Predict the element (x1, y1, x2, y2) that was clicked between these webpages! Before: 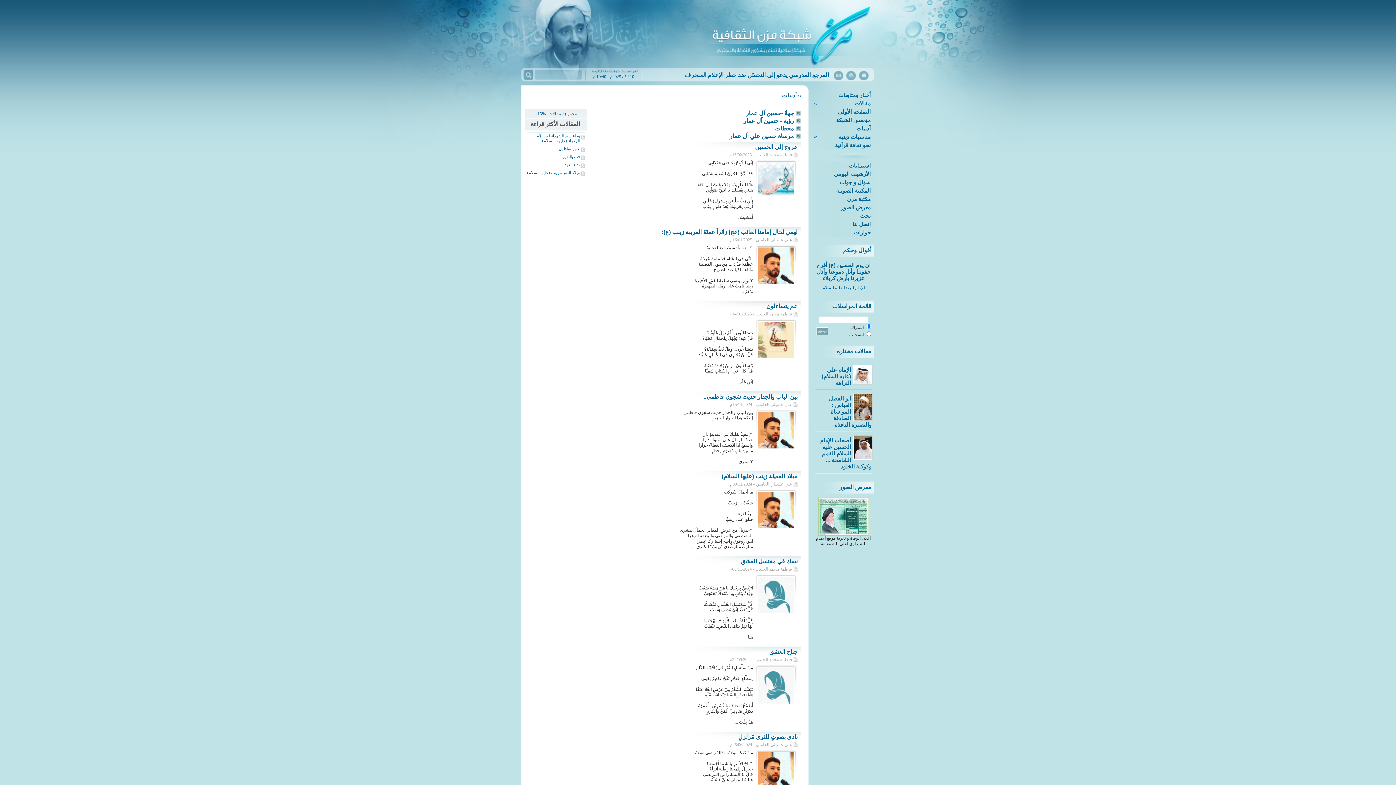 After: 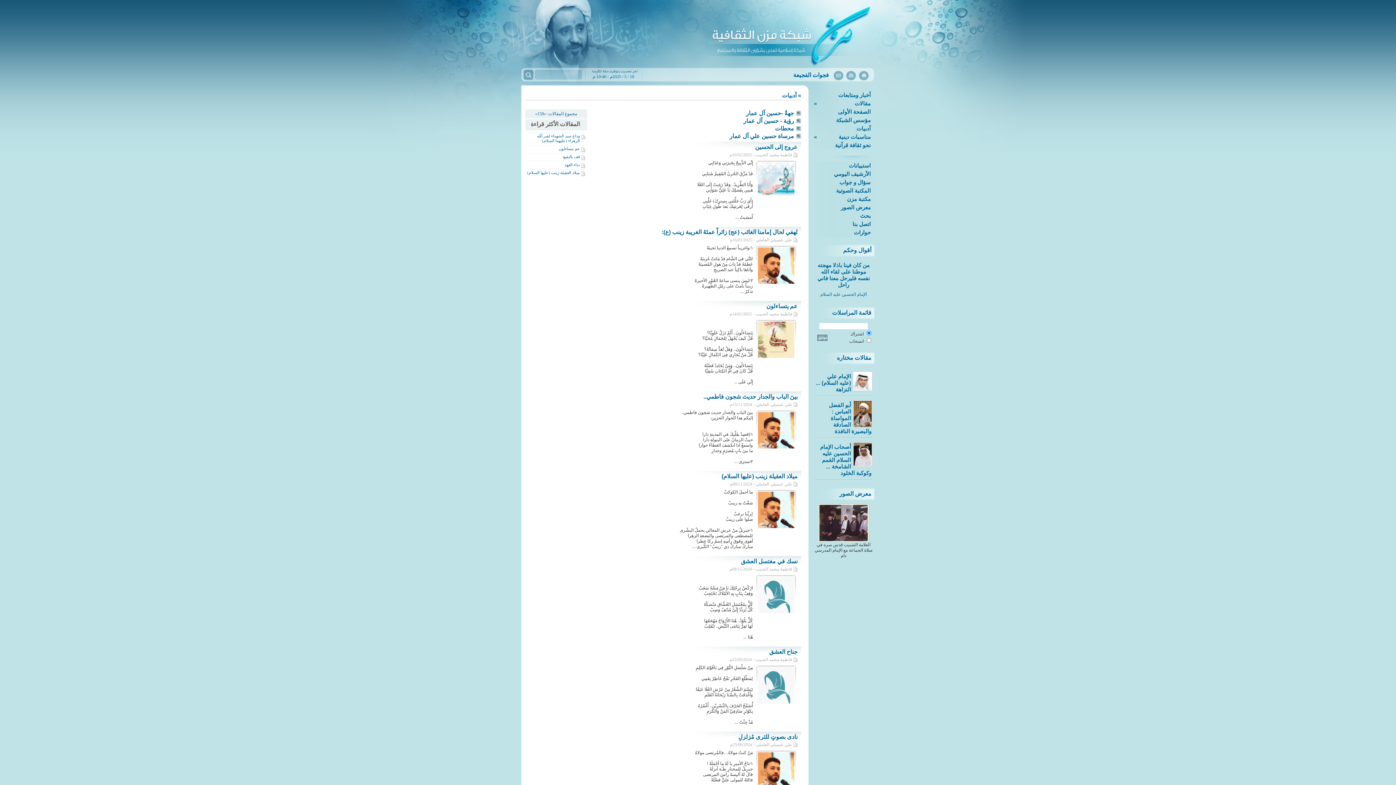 Action: label: آدبيات bbox: (782, 92, 796, 98)